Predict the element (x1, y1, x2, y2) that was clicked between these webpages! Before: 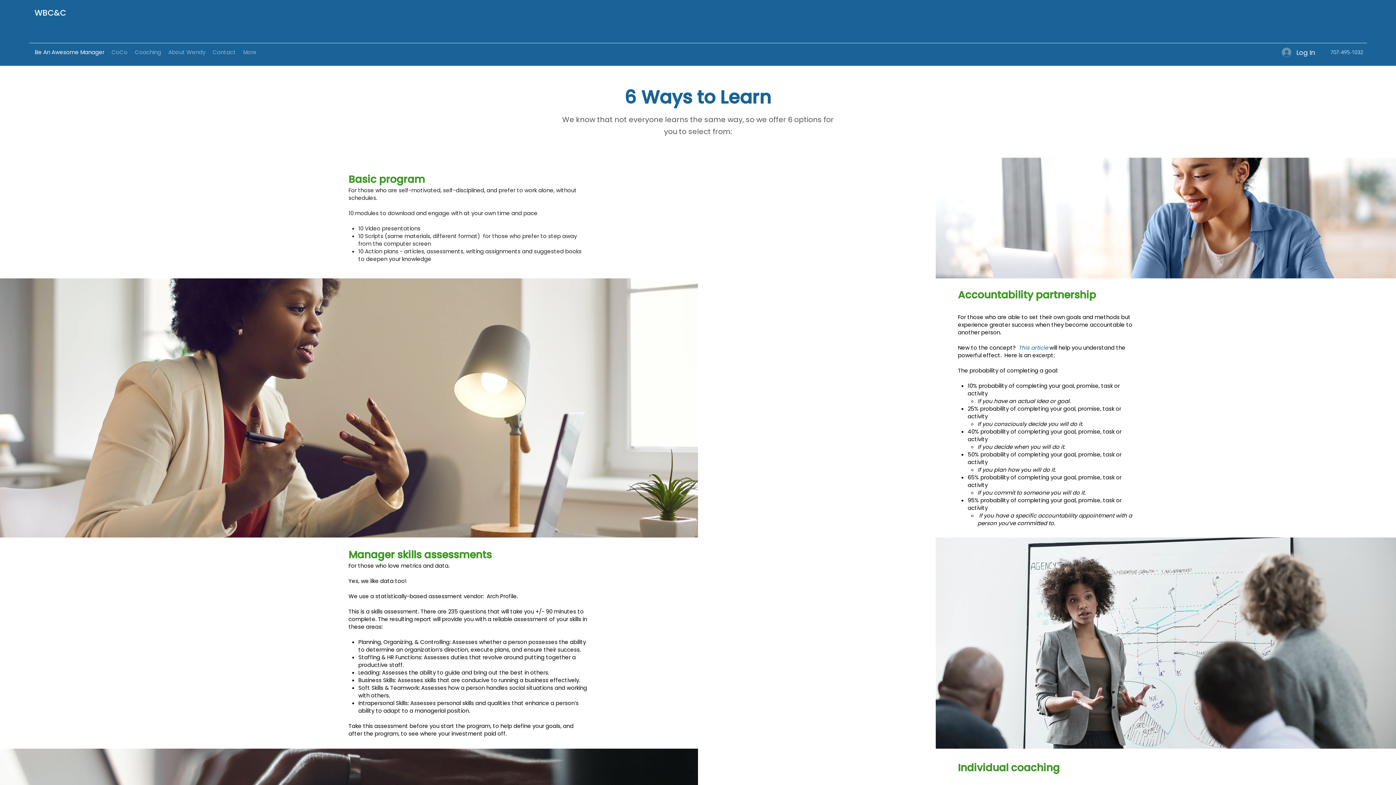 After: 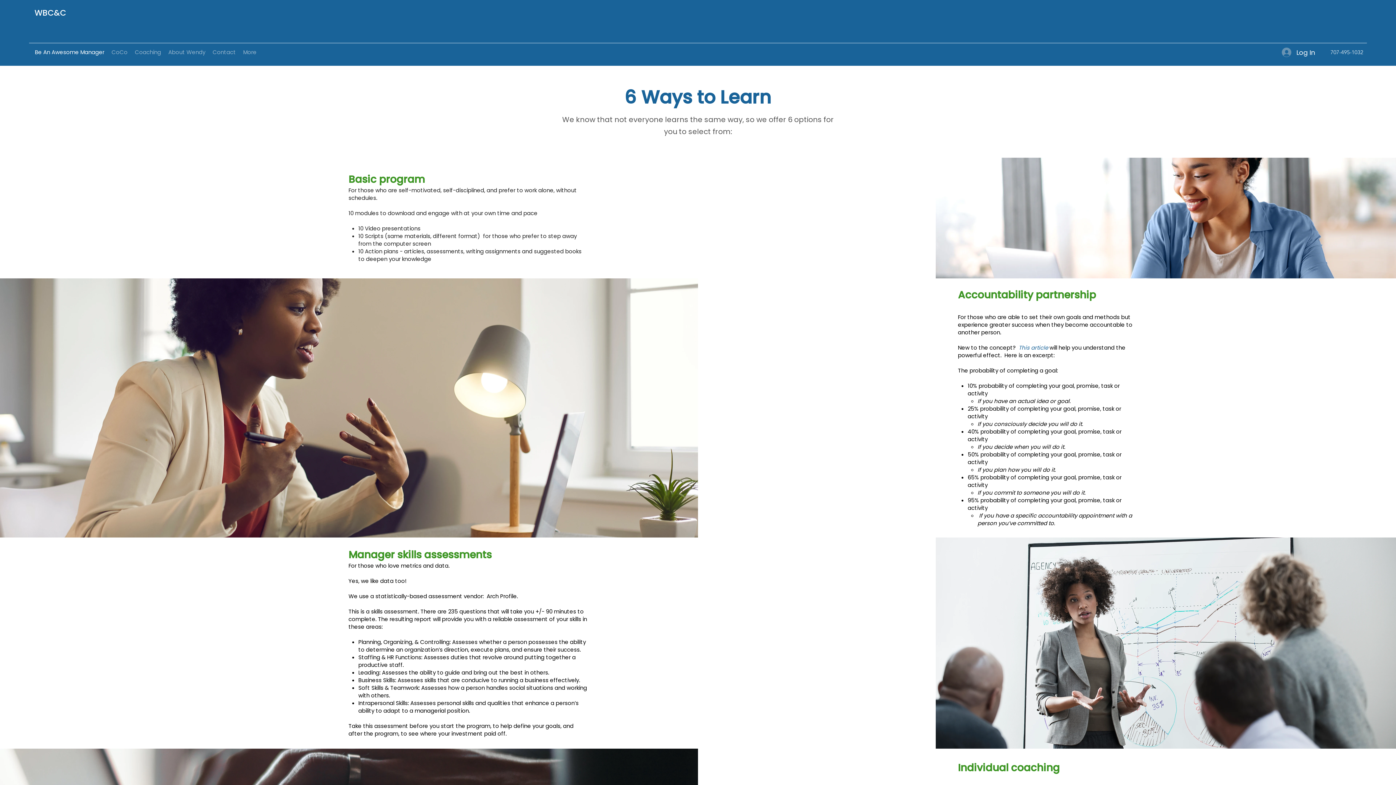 Action: label: Arch Profile bbox: (486, 592, 516, 600)